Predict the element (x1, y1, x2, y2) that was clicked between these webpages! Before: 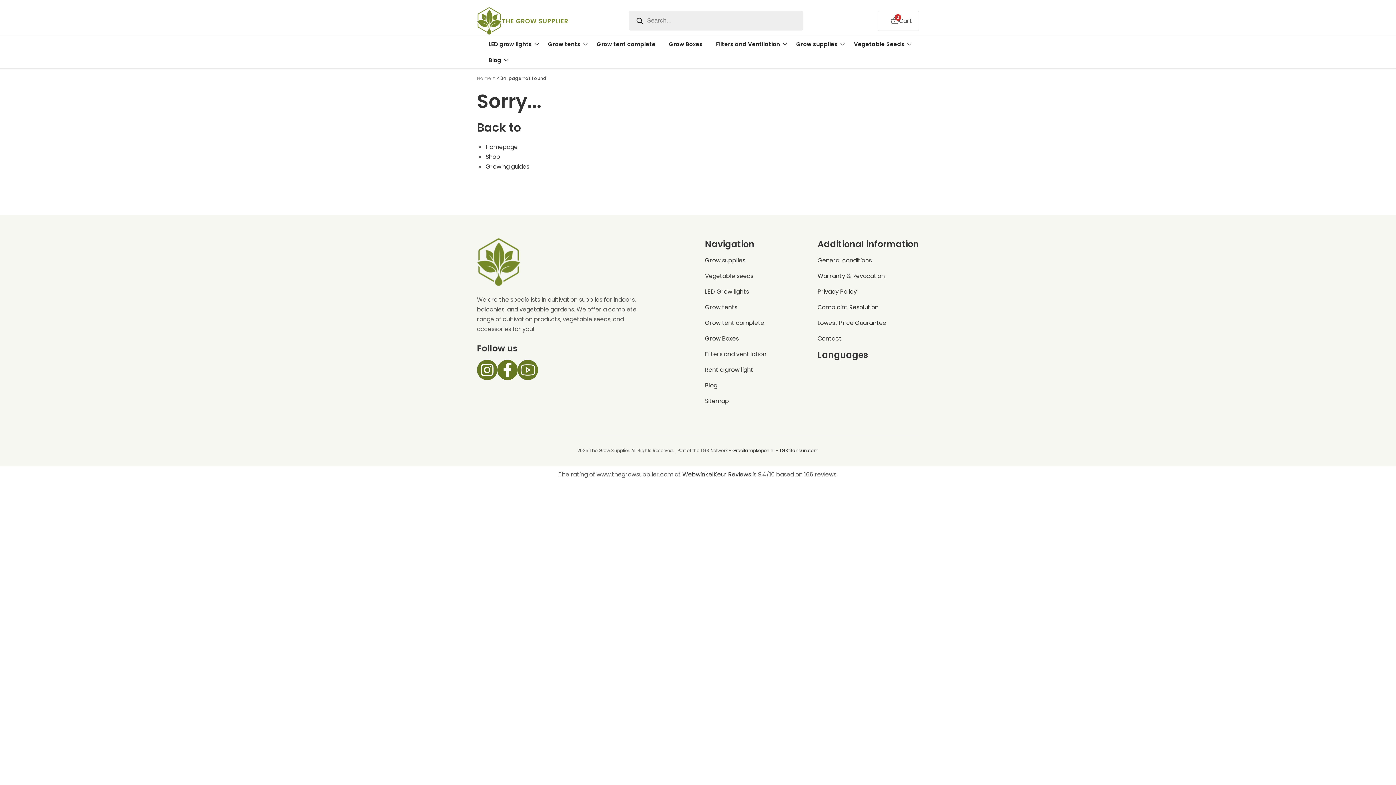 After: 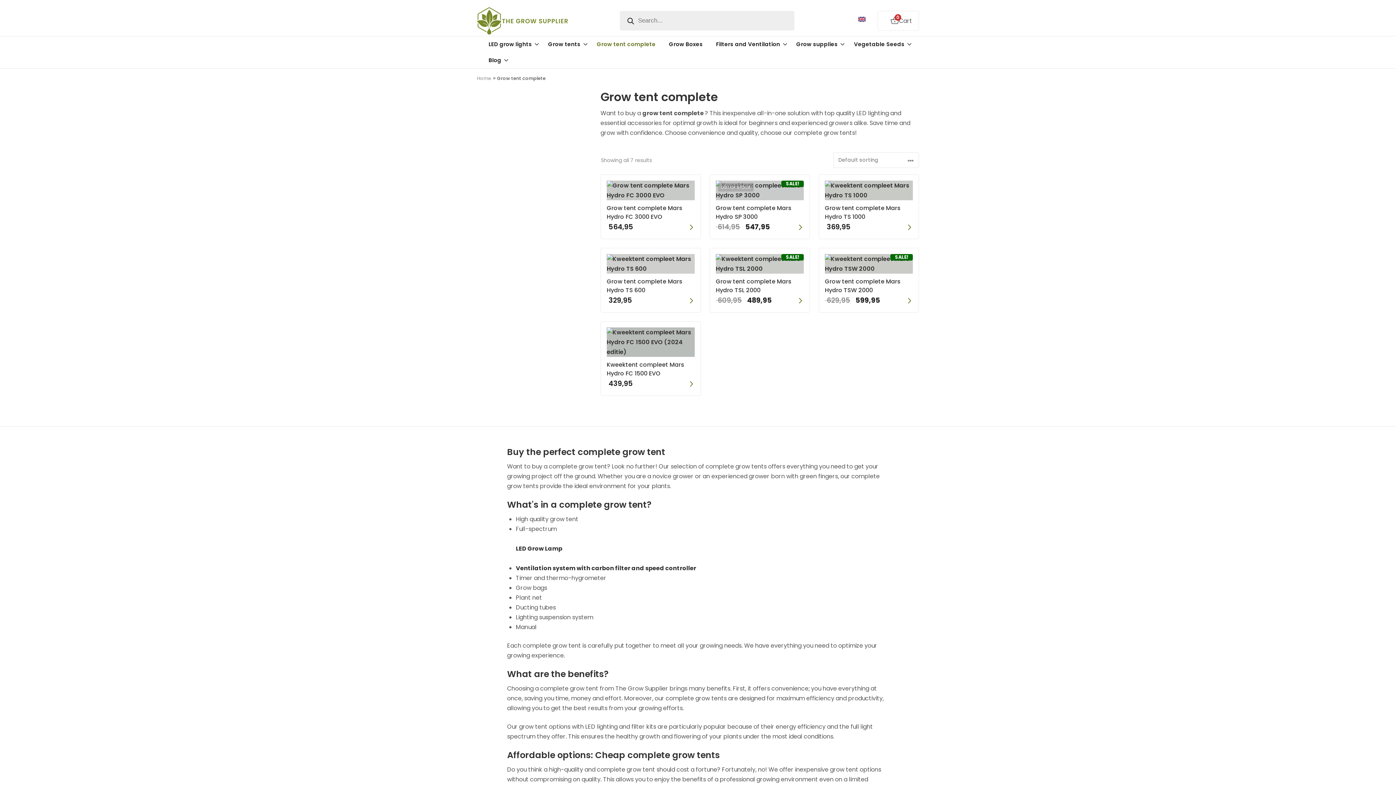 Action: bbox: (705, 318, 764, 327) label: Grow tent complete